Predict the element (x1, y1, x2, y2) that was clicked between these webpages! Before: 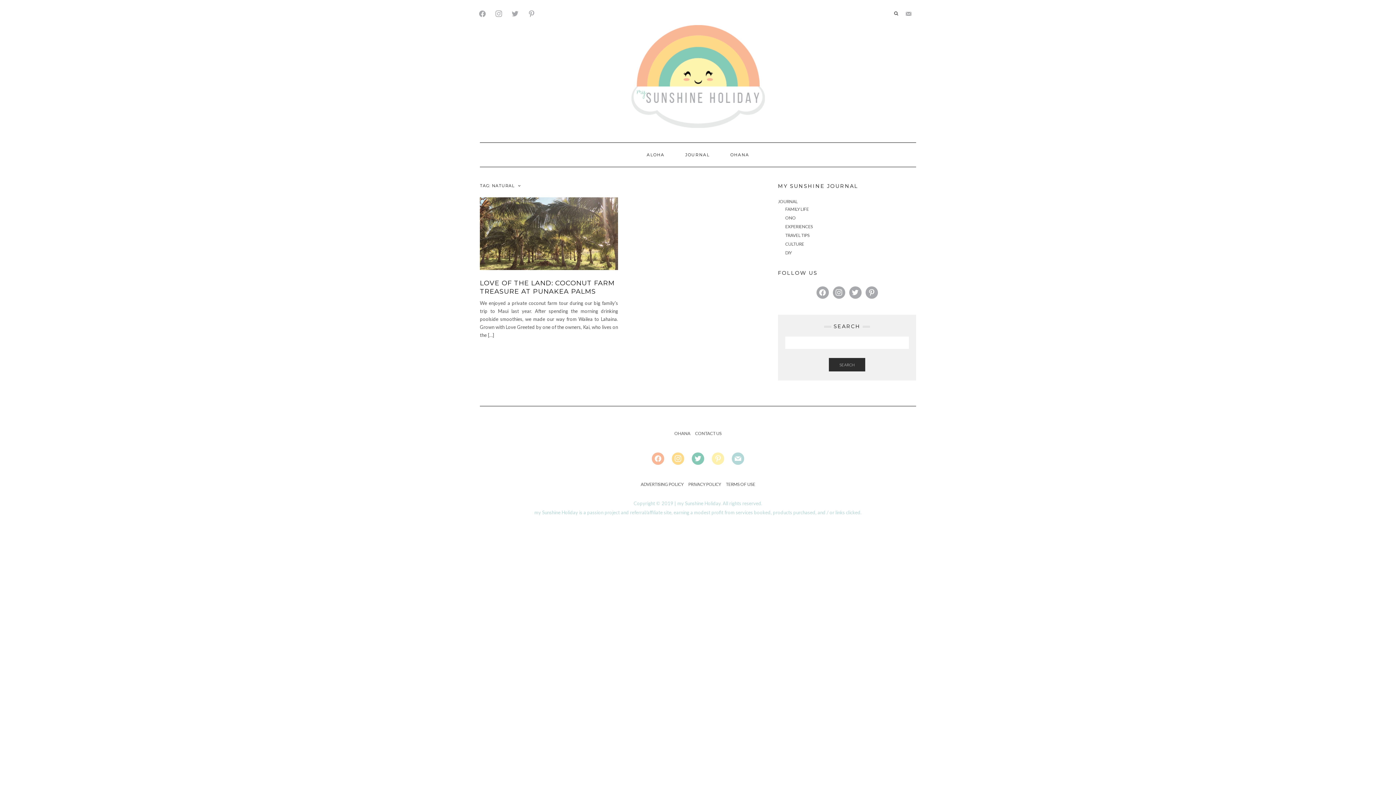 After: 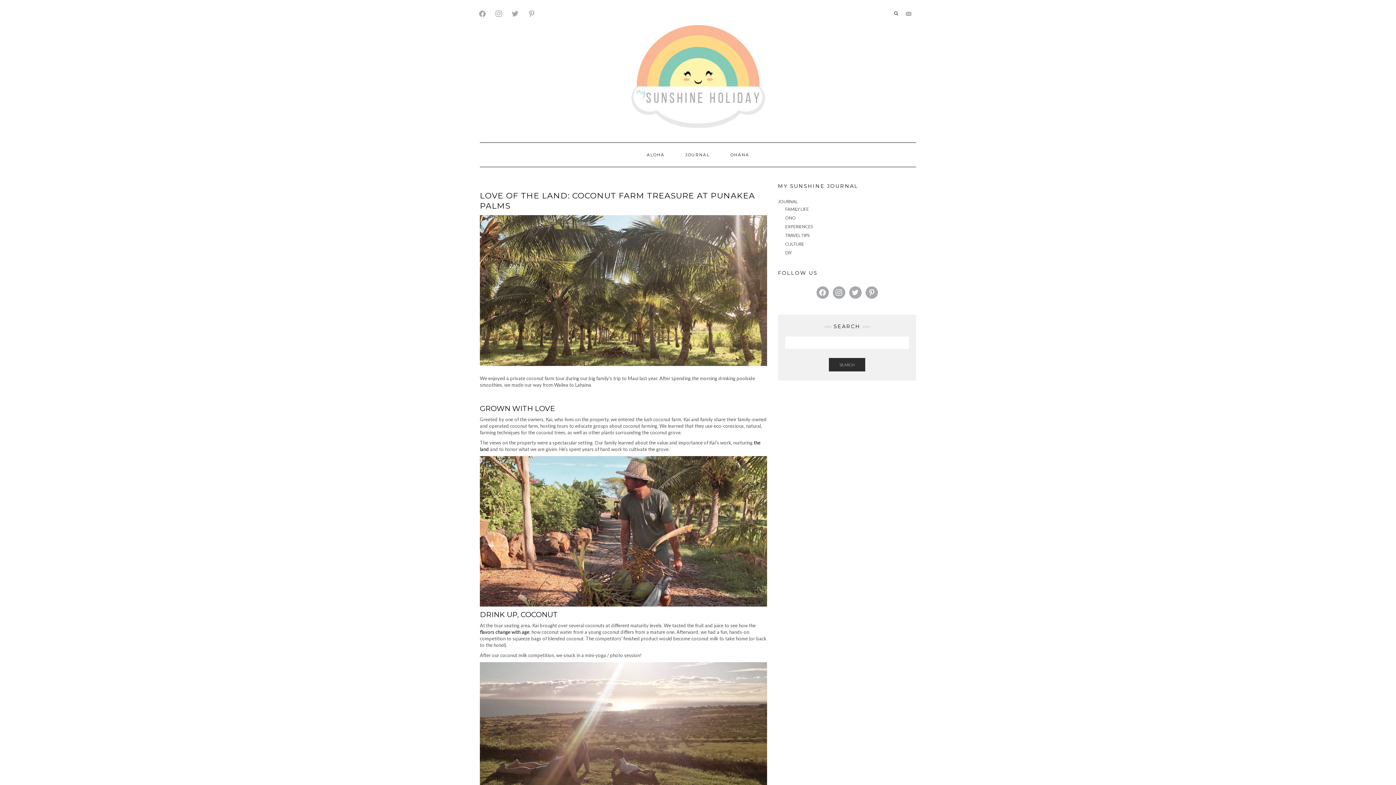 Action: label: LOVE OF THE LAND: COCONUT FARM TREASURE AT PUNAKEA PALMS bbox: (480, 279, 614, 295)